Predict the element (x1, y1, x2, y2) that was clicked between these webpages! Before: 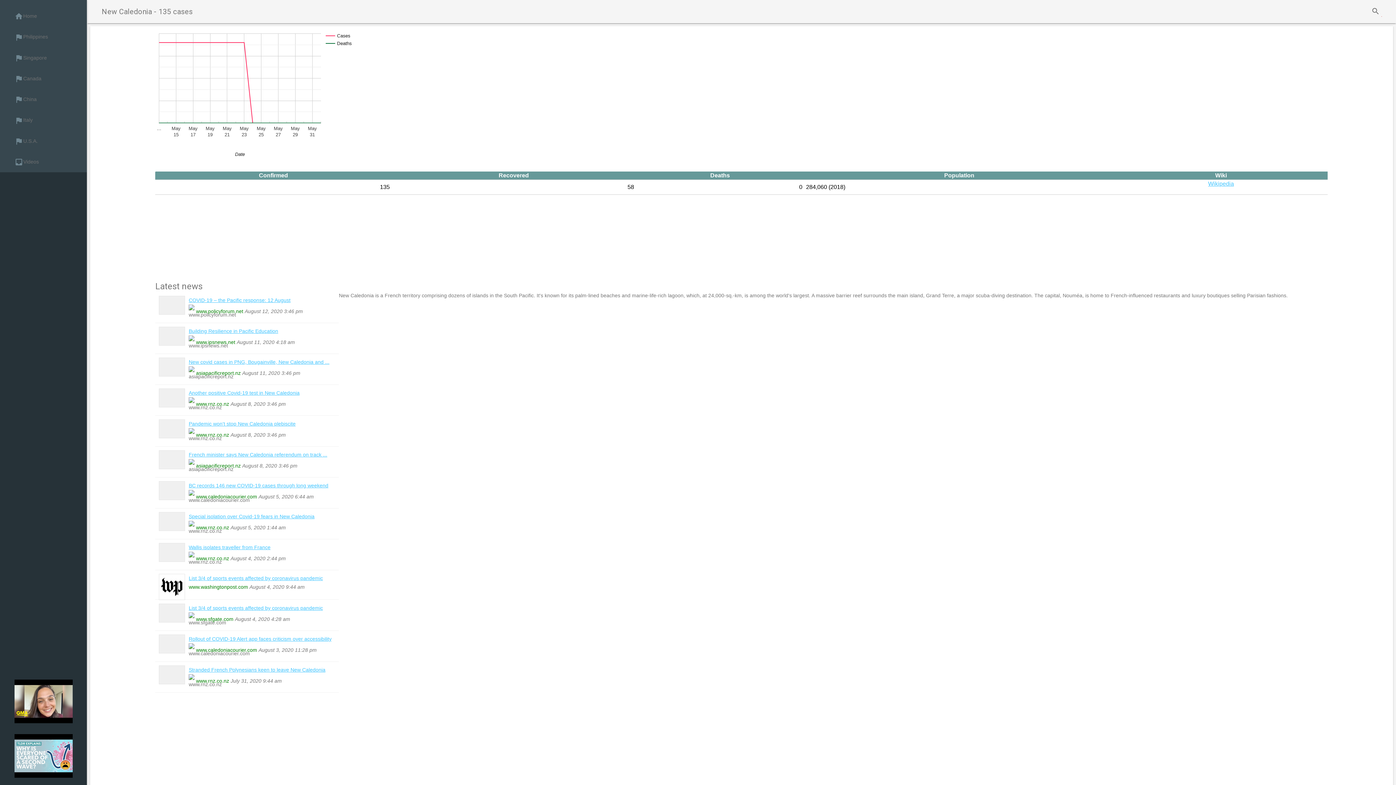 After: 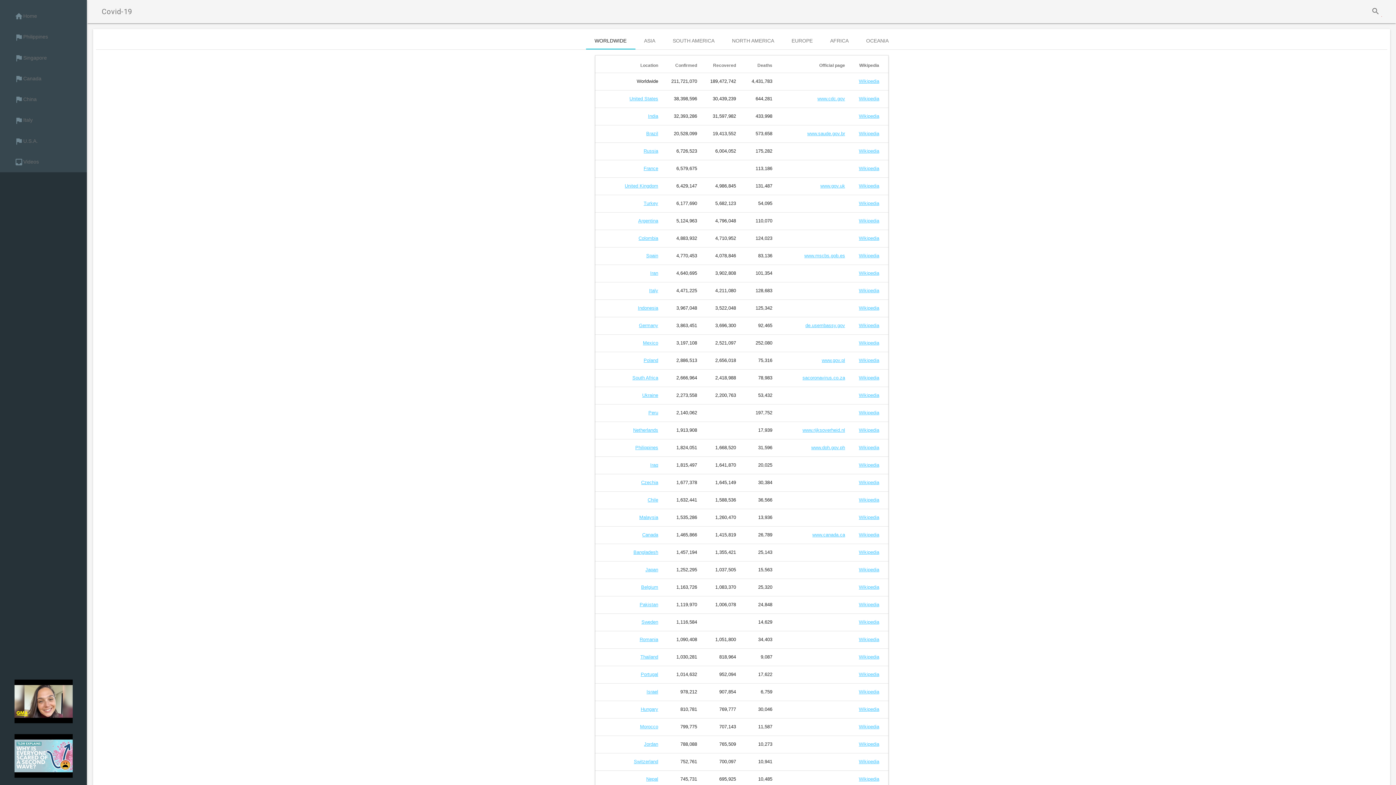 Action: label: homeHome bbox: (0, 5, 86, 26)